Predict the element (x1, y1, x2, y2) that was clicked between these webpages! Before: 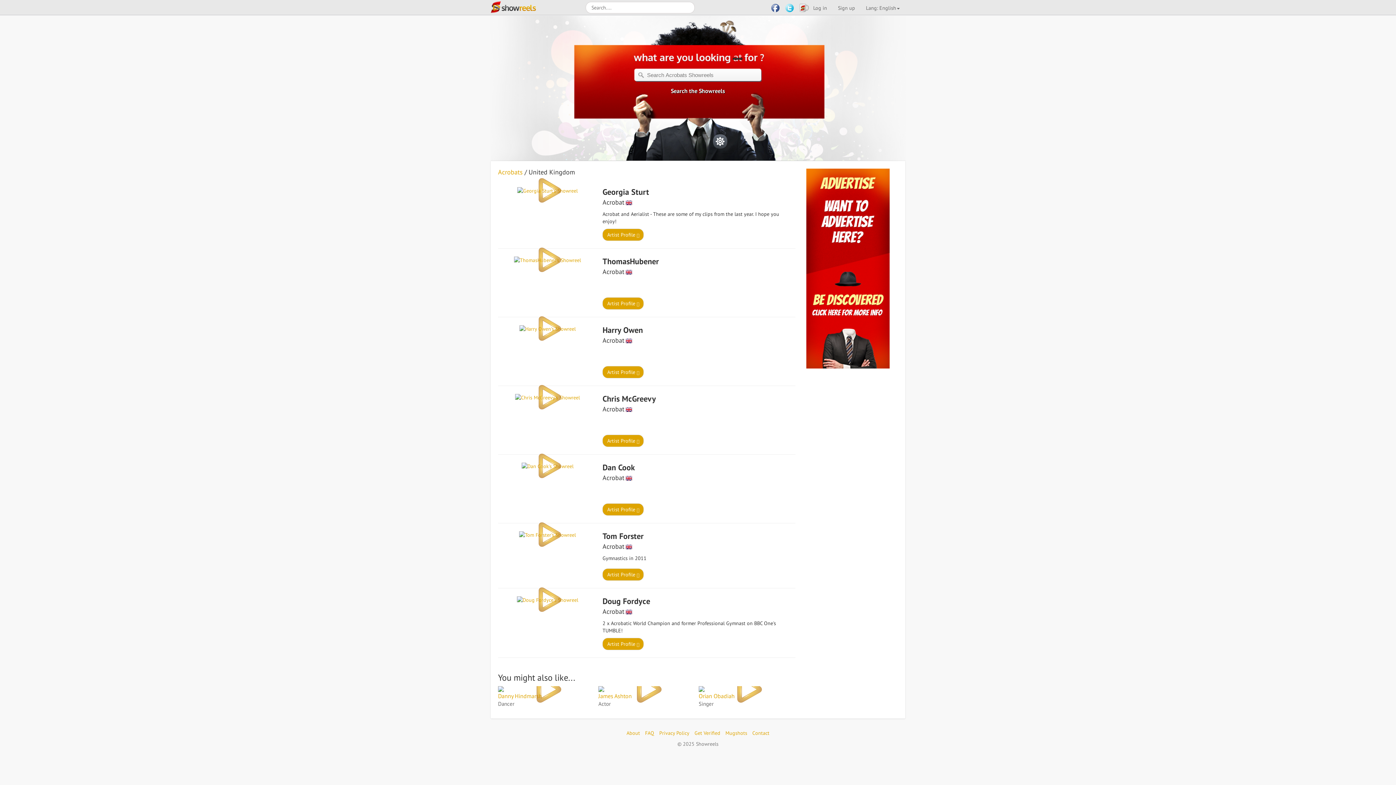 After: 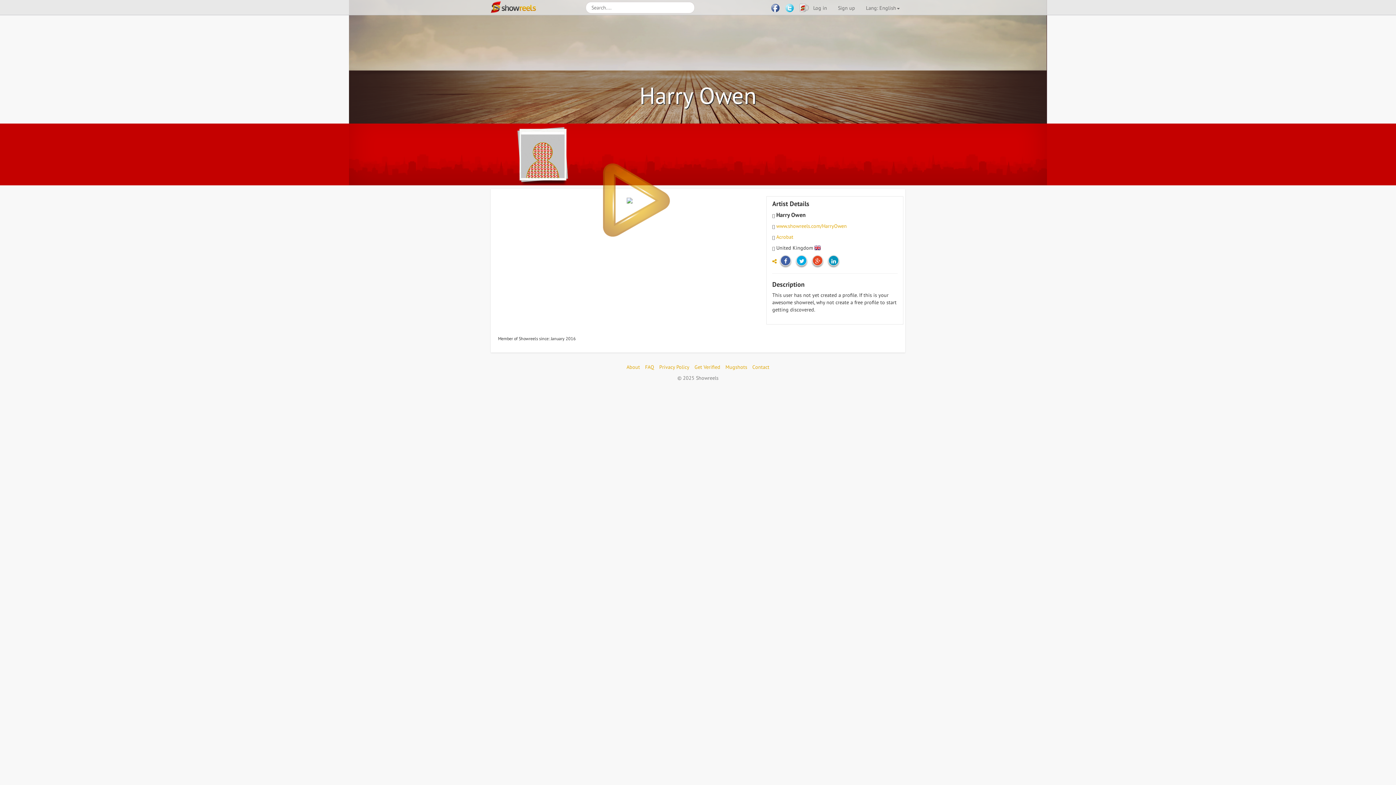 Action: bbox: (602, 366, 644, 378) label: Artist Profile 